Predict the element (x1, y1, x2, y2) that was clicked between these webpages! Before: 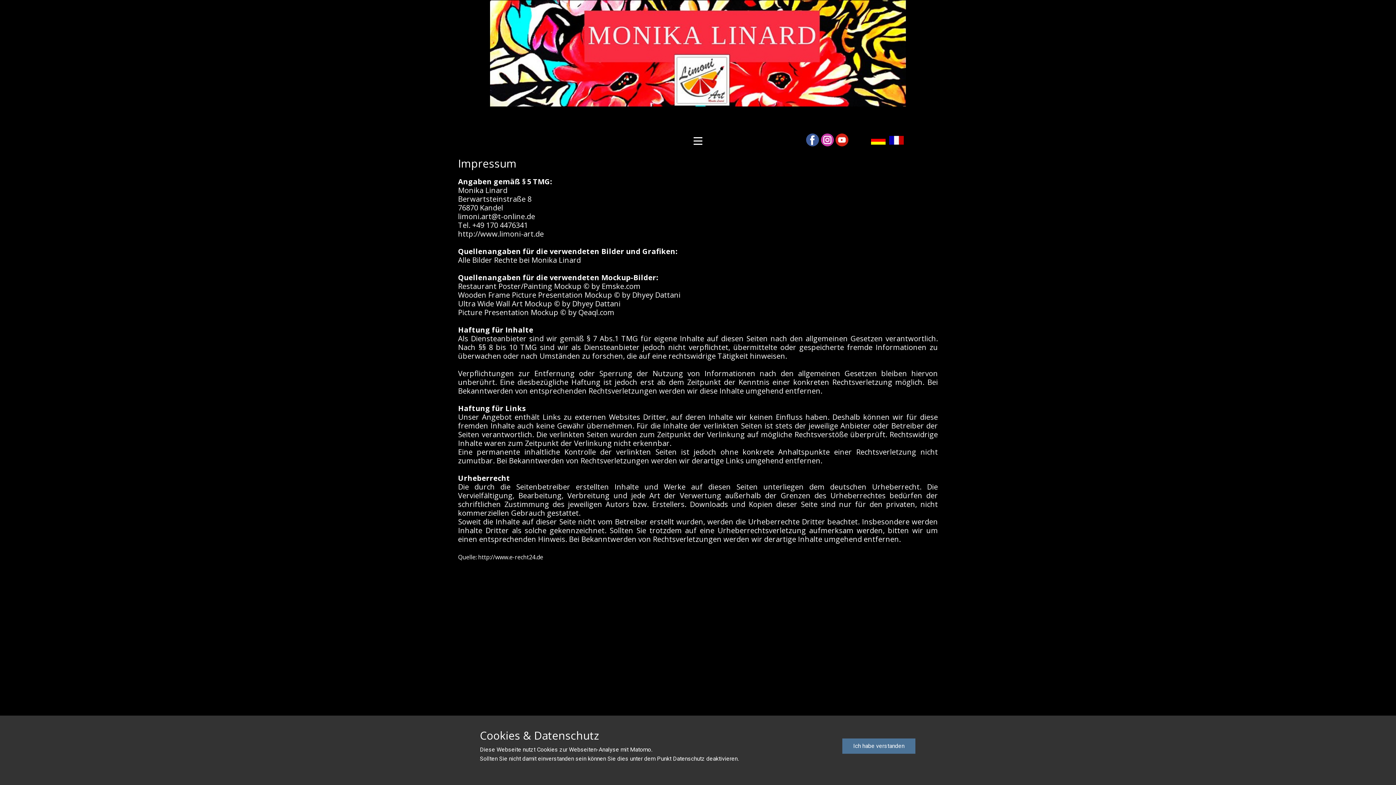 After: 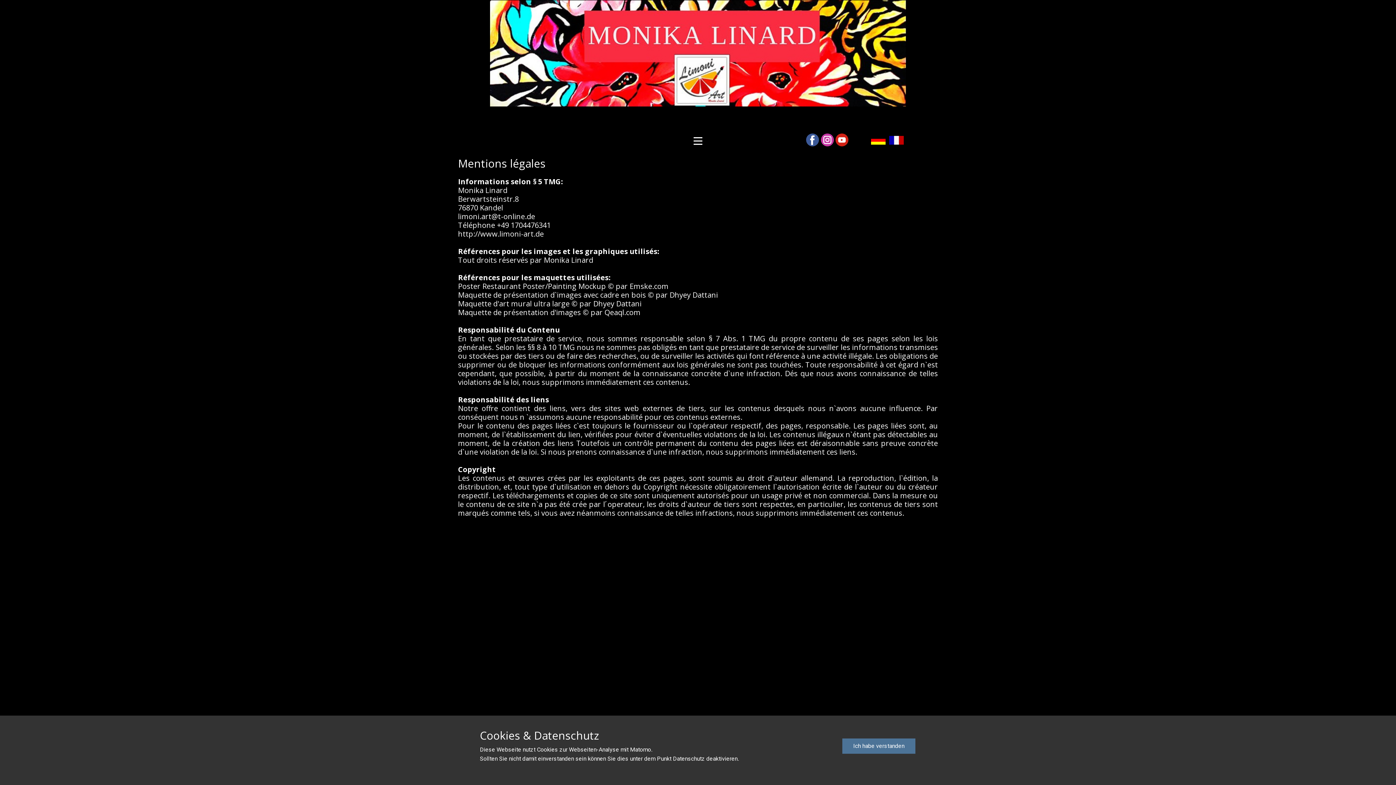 Action: bbox: (889, 135, 904, 144)